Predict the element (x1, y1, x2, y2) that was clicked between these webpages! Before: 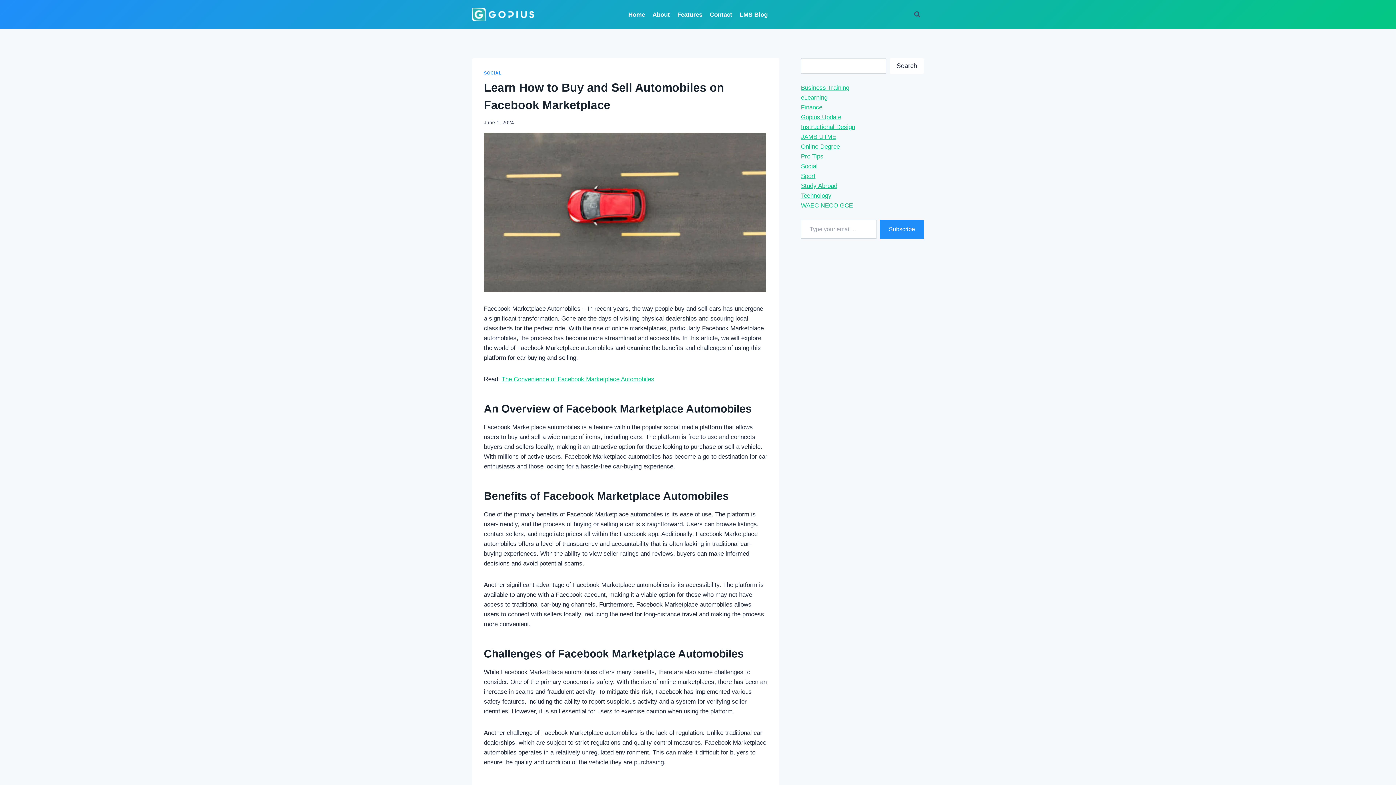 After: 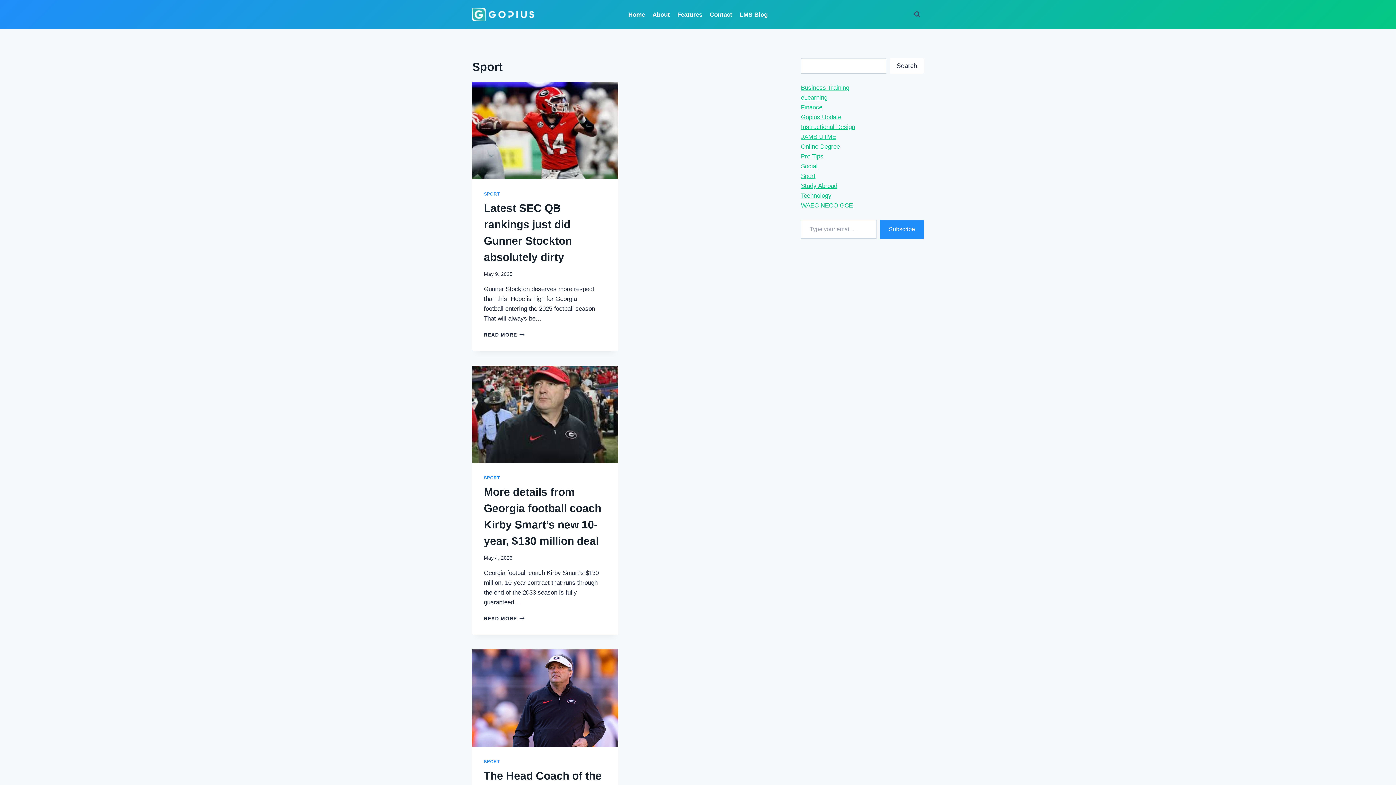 Action: bbox: (801, 172, 815, 179) label: Sport